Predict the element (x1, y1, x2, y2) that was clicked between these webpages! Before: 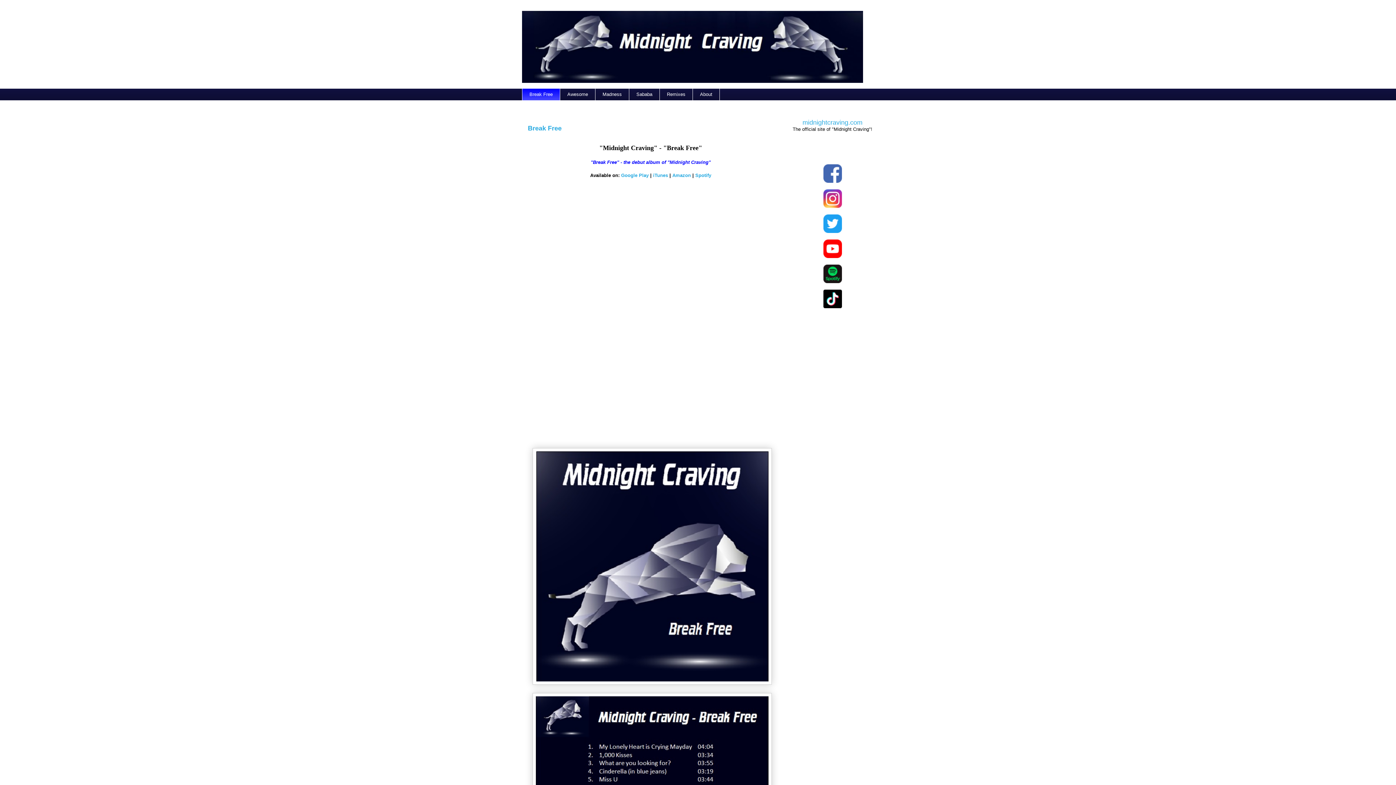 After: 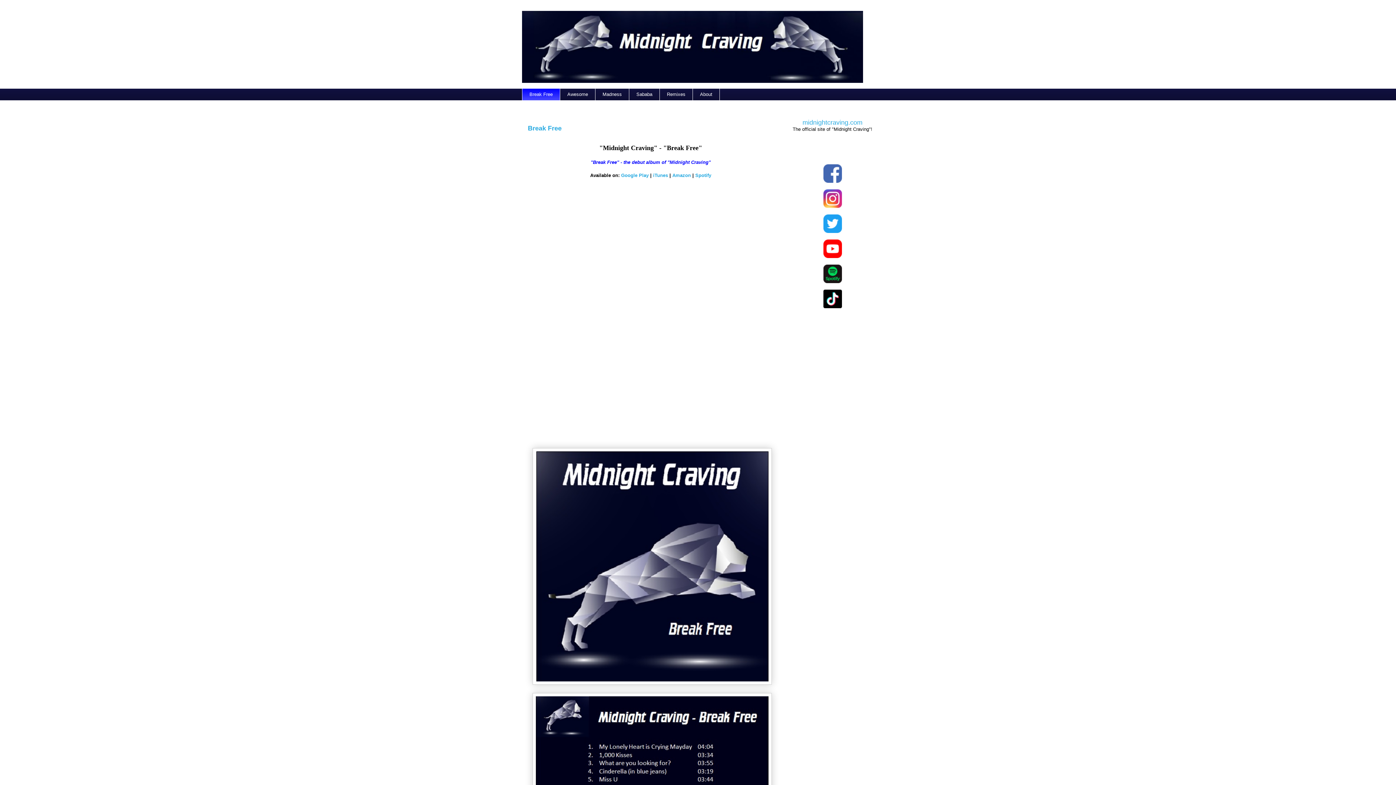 Action: bbox: (823, 278, 842, 284)